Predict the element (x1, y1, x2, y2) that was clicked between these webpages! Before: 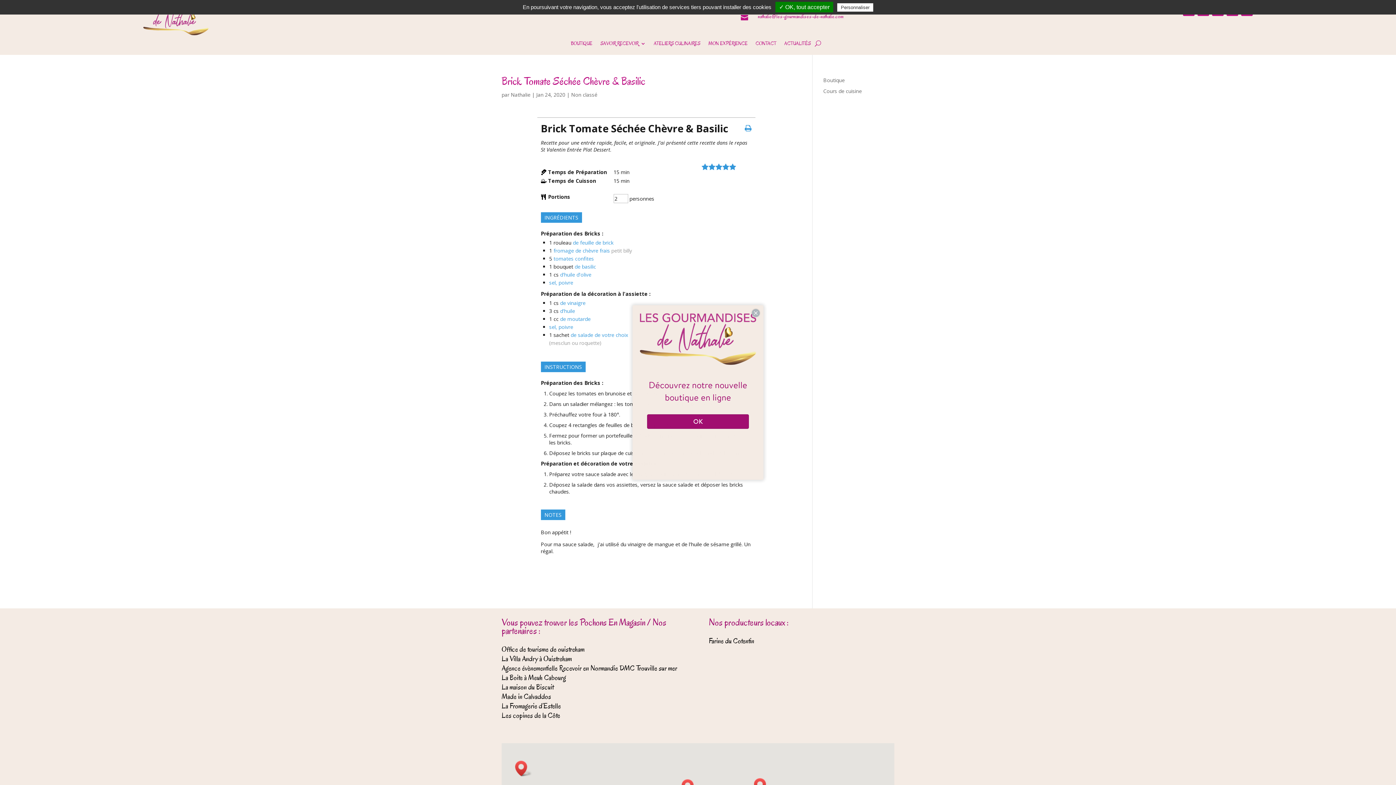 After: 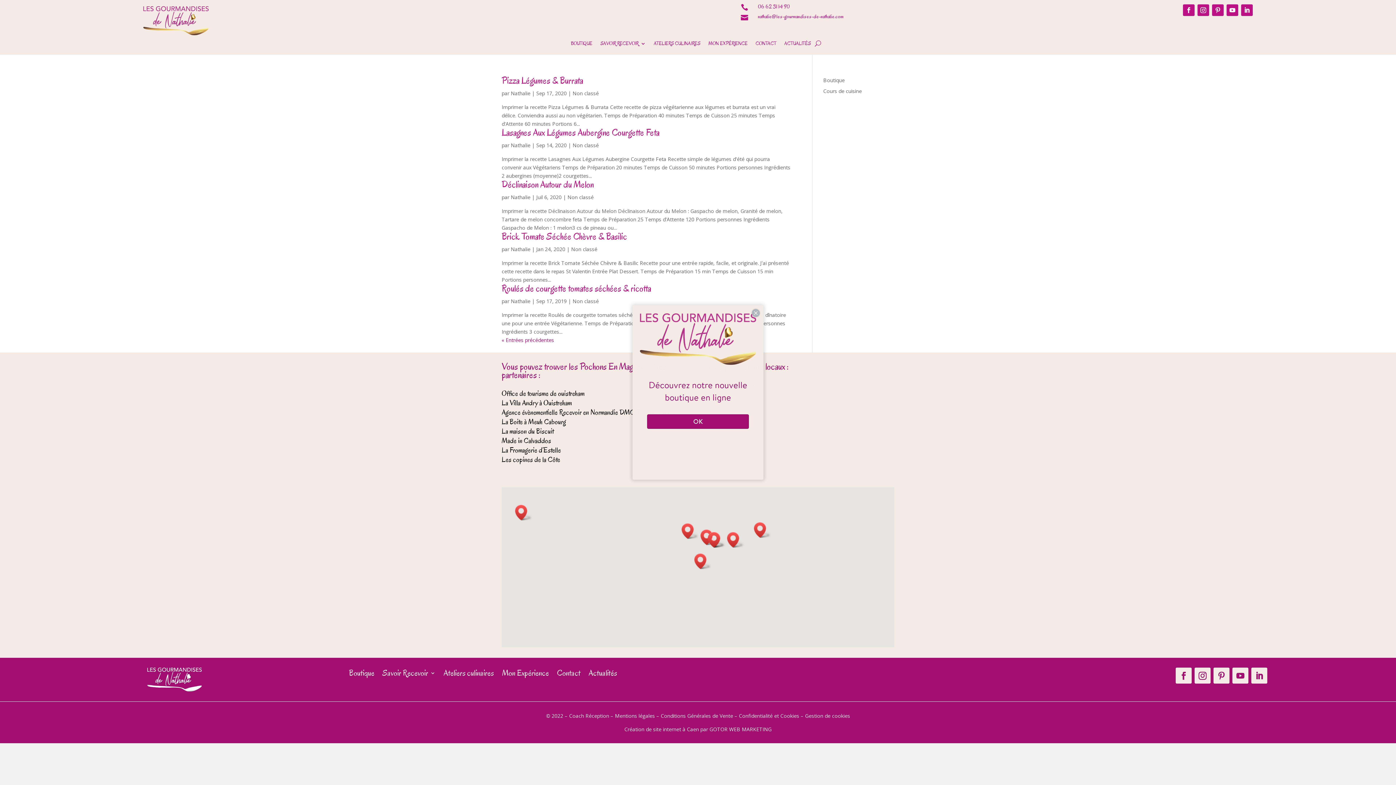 Action: bbox: (574, 263, 596, 270) label: de basilic